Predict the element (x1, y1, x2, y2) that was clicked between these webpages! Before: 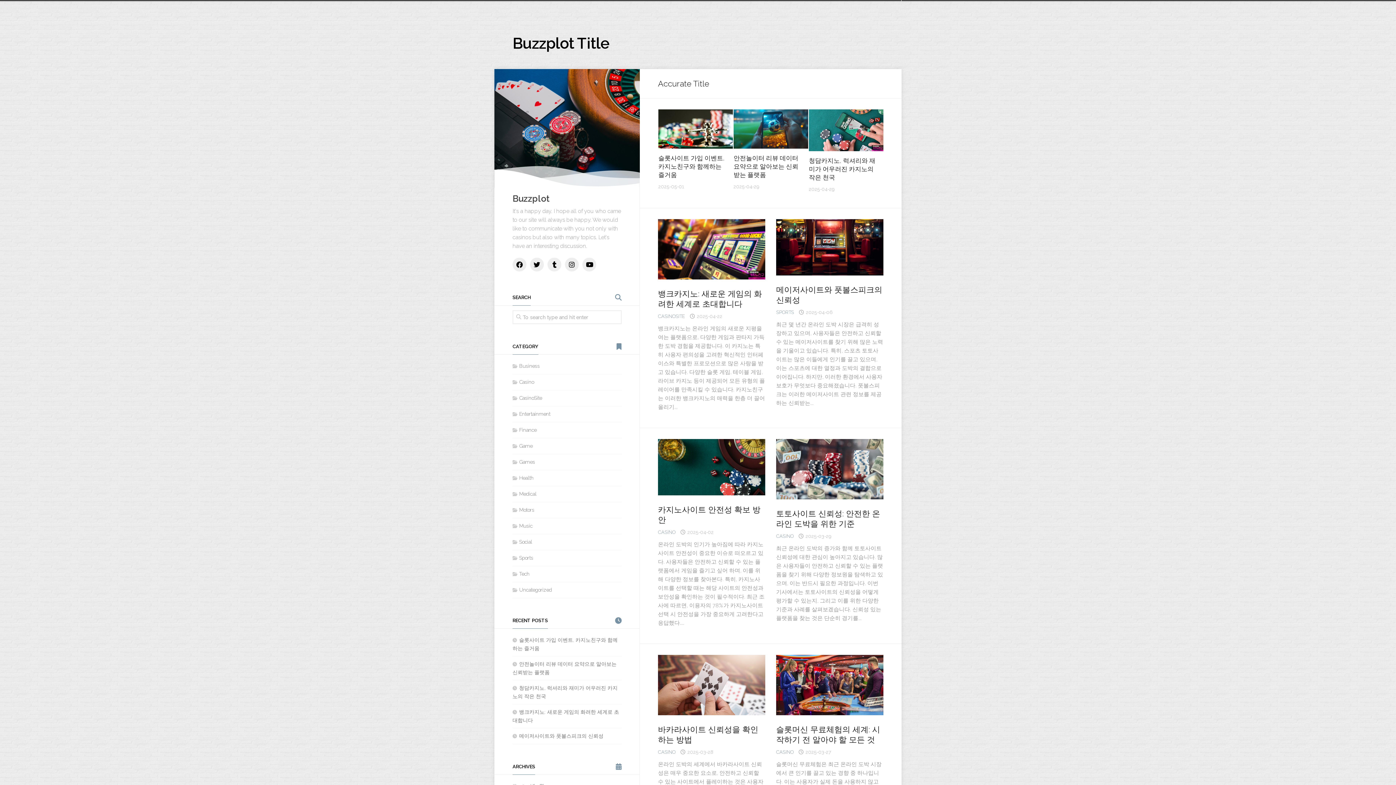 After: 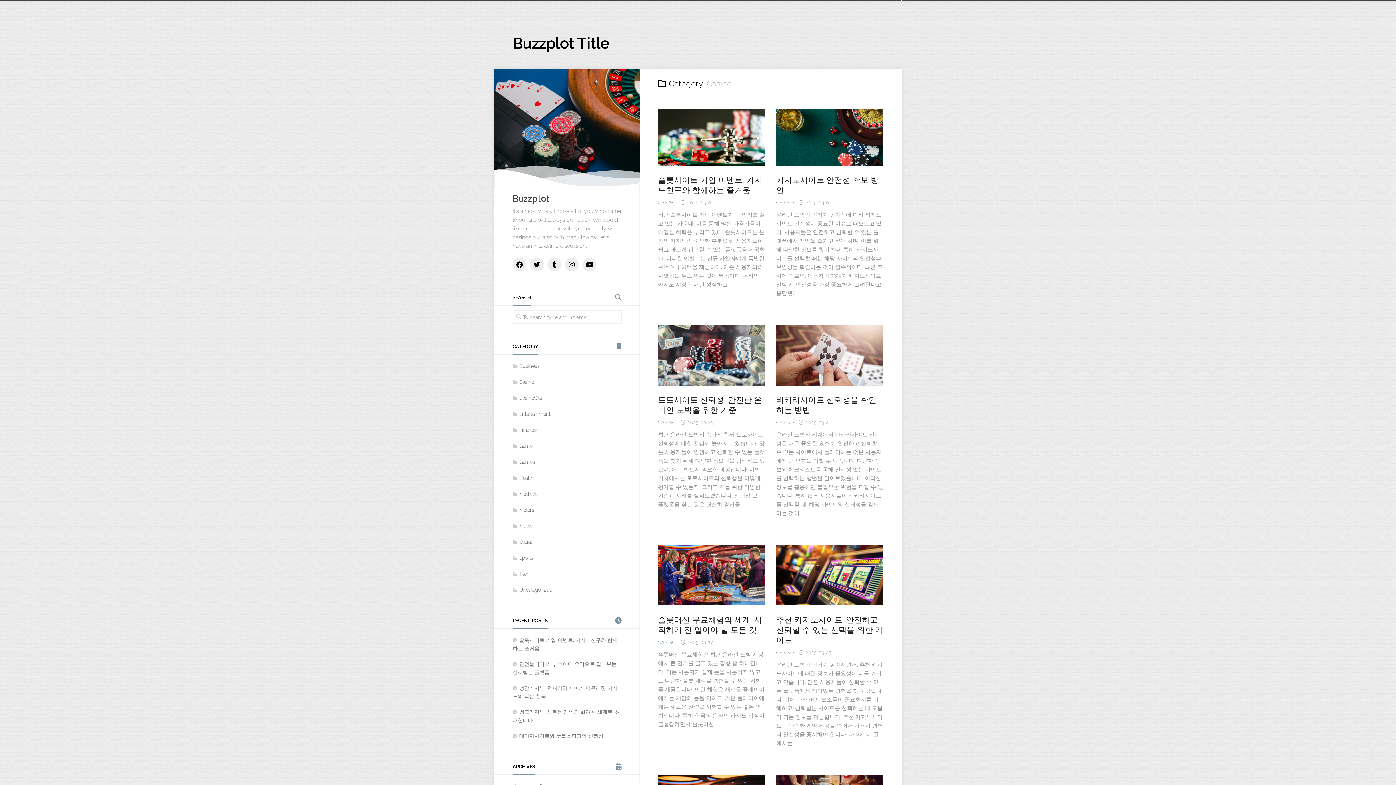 Action: bbox: (776, 533, 793, 539) label: CASINO